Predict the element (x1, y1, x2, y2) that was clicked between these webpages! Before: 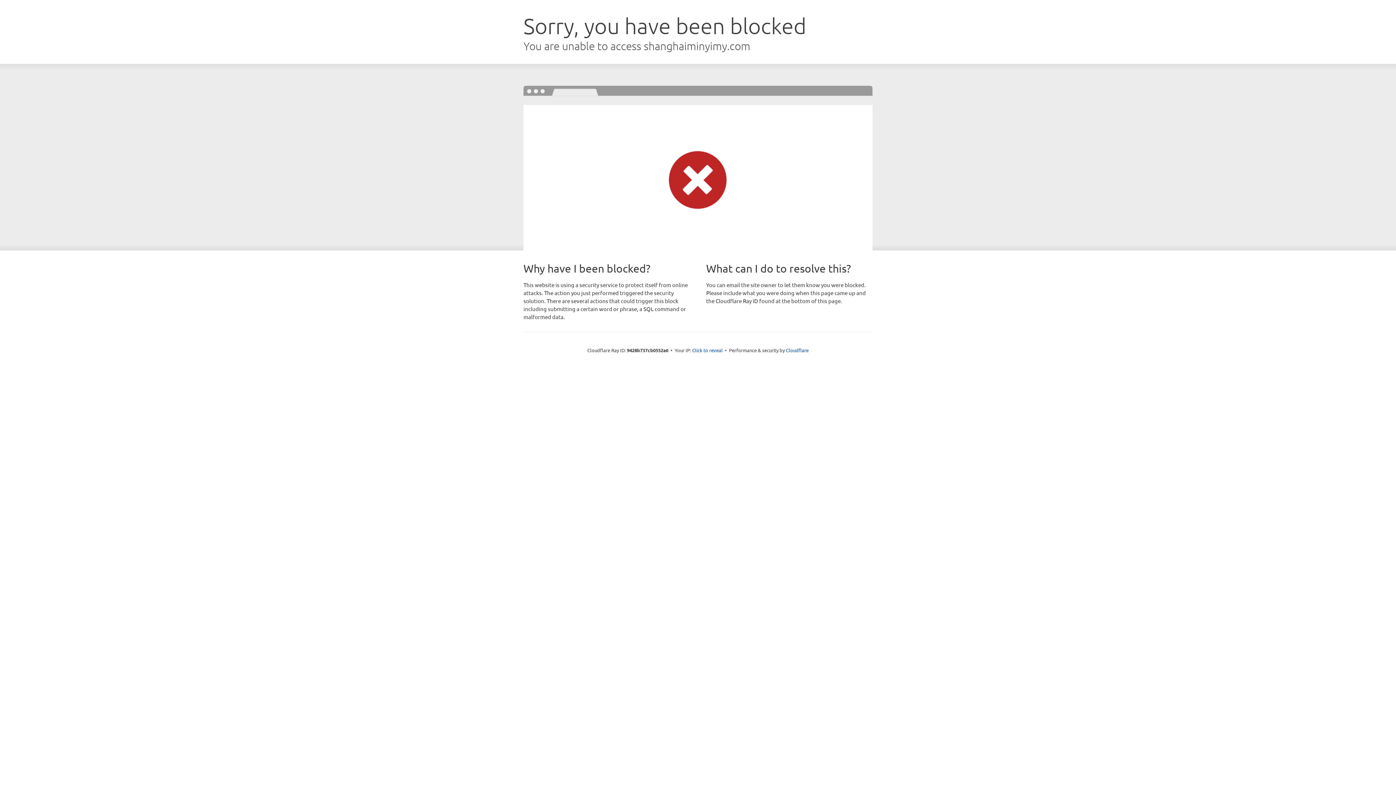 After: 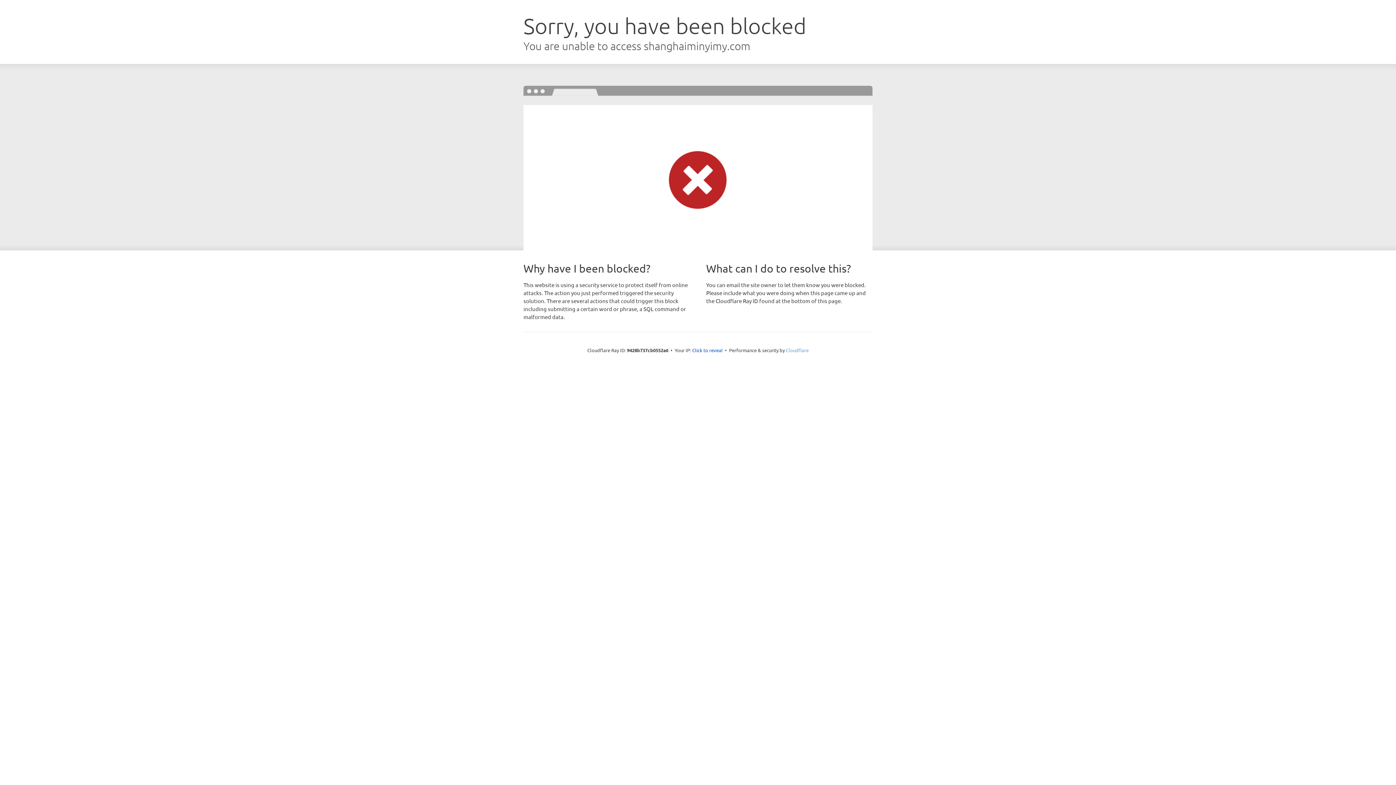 Action: bbox: (786, 347, 808, 353) label: Cloudflare